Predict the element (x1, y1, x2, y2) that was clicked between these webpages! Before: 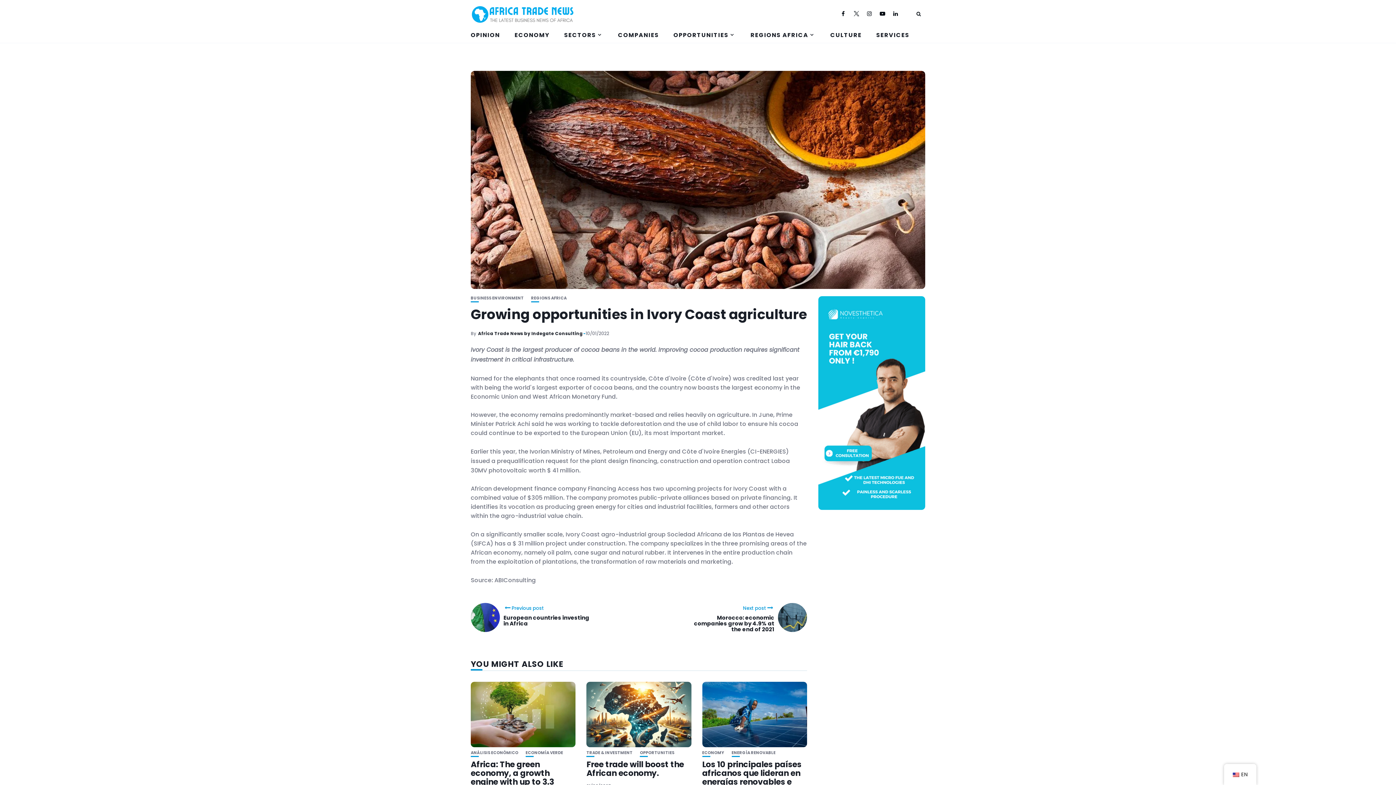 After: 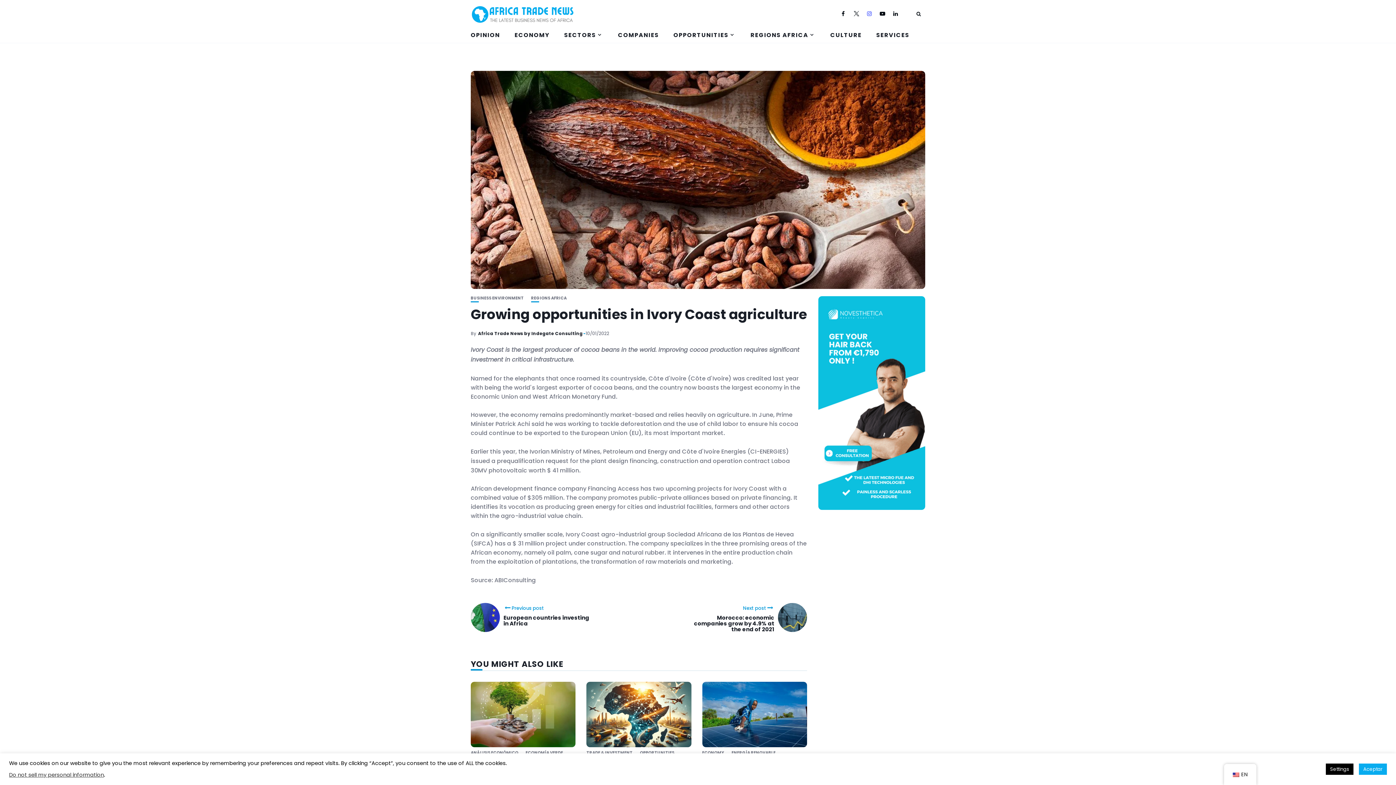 Action: bbox: (865, 9, 878, 17)